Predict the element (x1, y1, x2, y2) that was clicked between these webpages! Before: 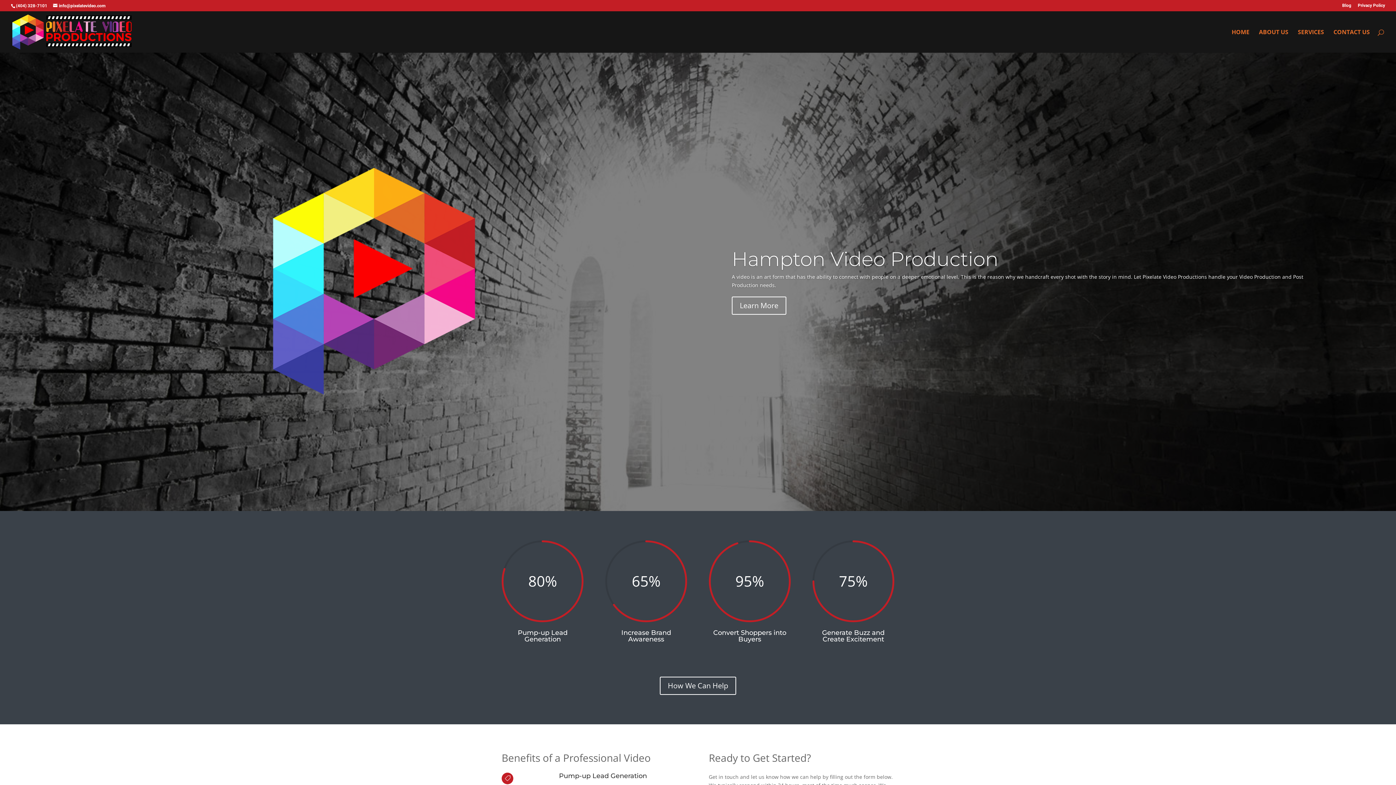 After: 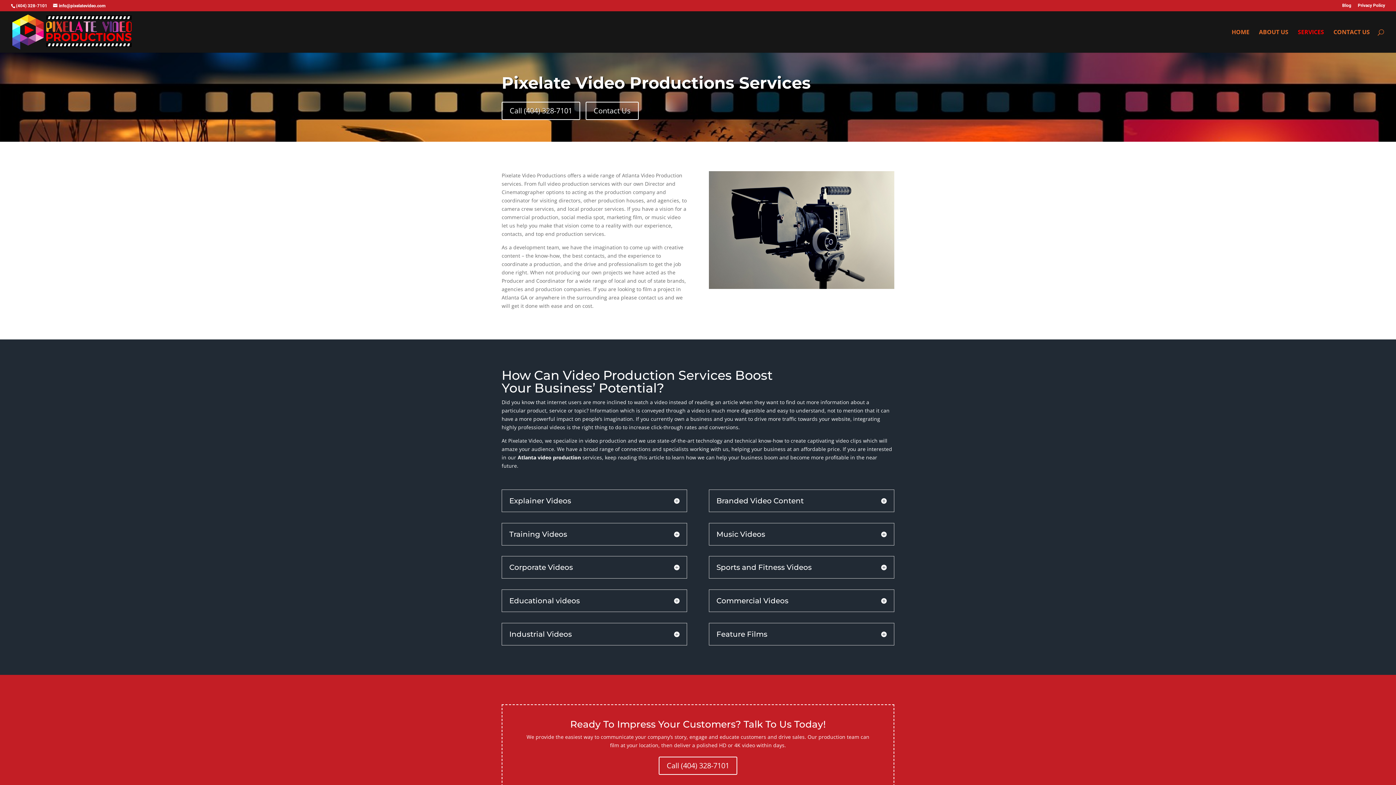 Action: label: SERVICES bbox: (1298, 29, 1324, 52)